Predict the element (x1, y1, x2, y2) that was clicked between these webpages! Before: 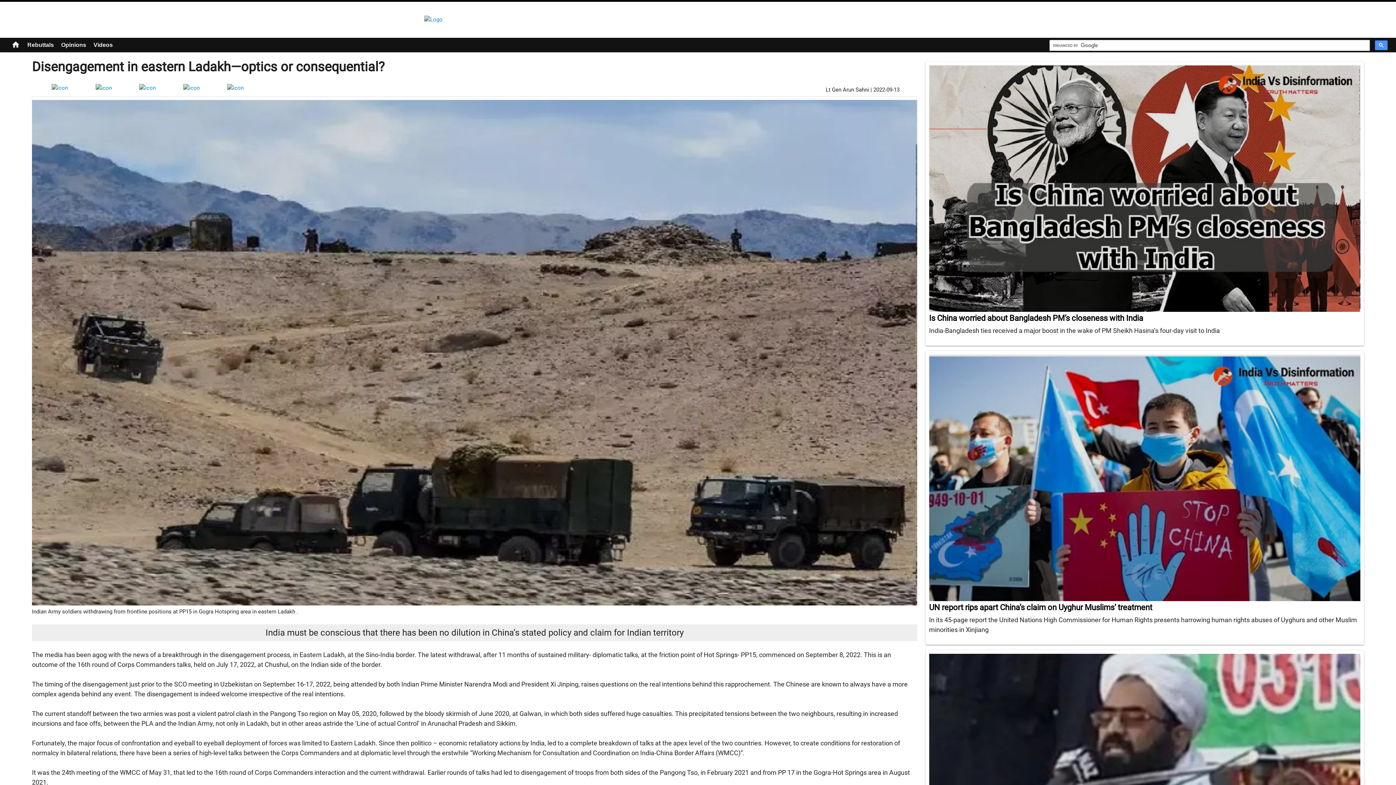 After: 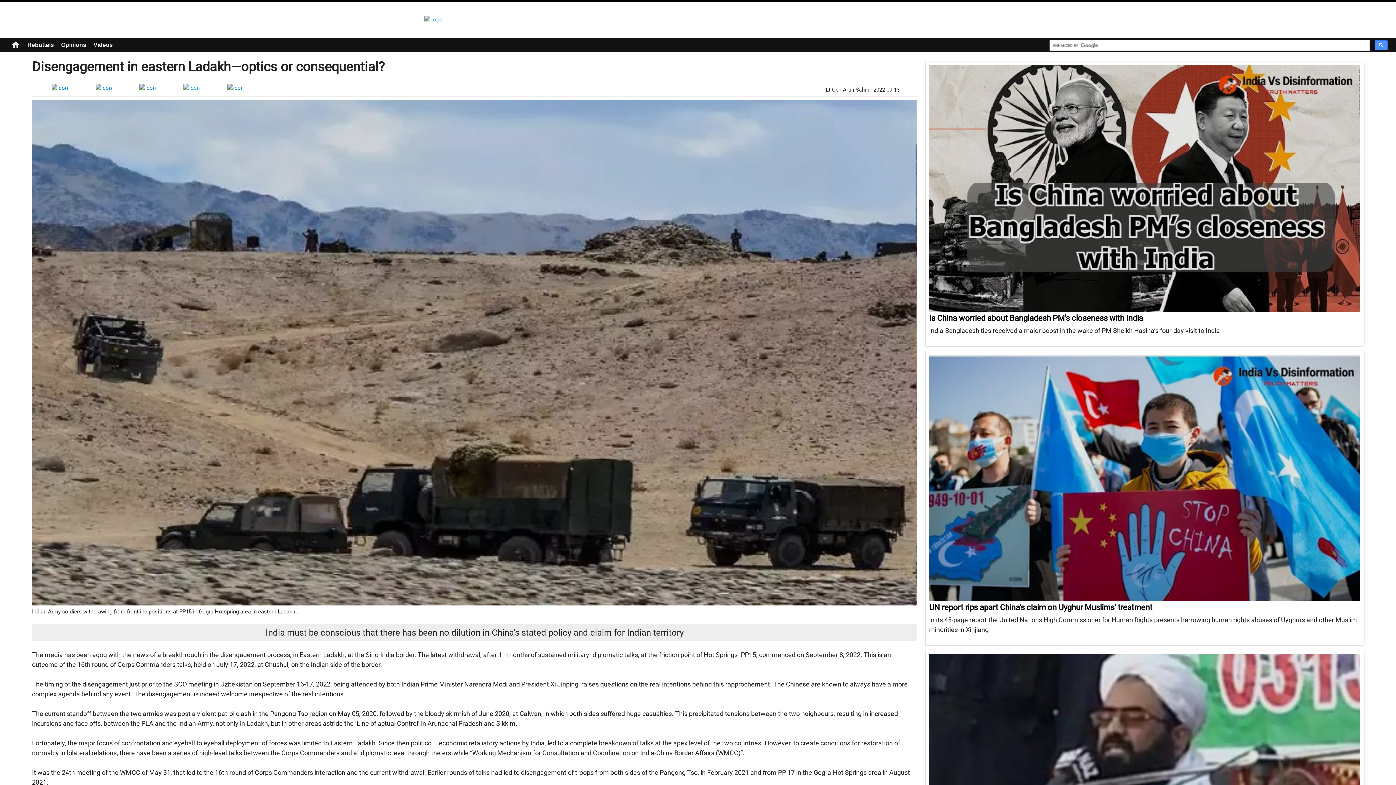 Action: bbox: (181, 84, 224, 91)